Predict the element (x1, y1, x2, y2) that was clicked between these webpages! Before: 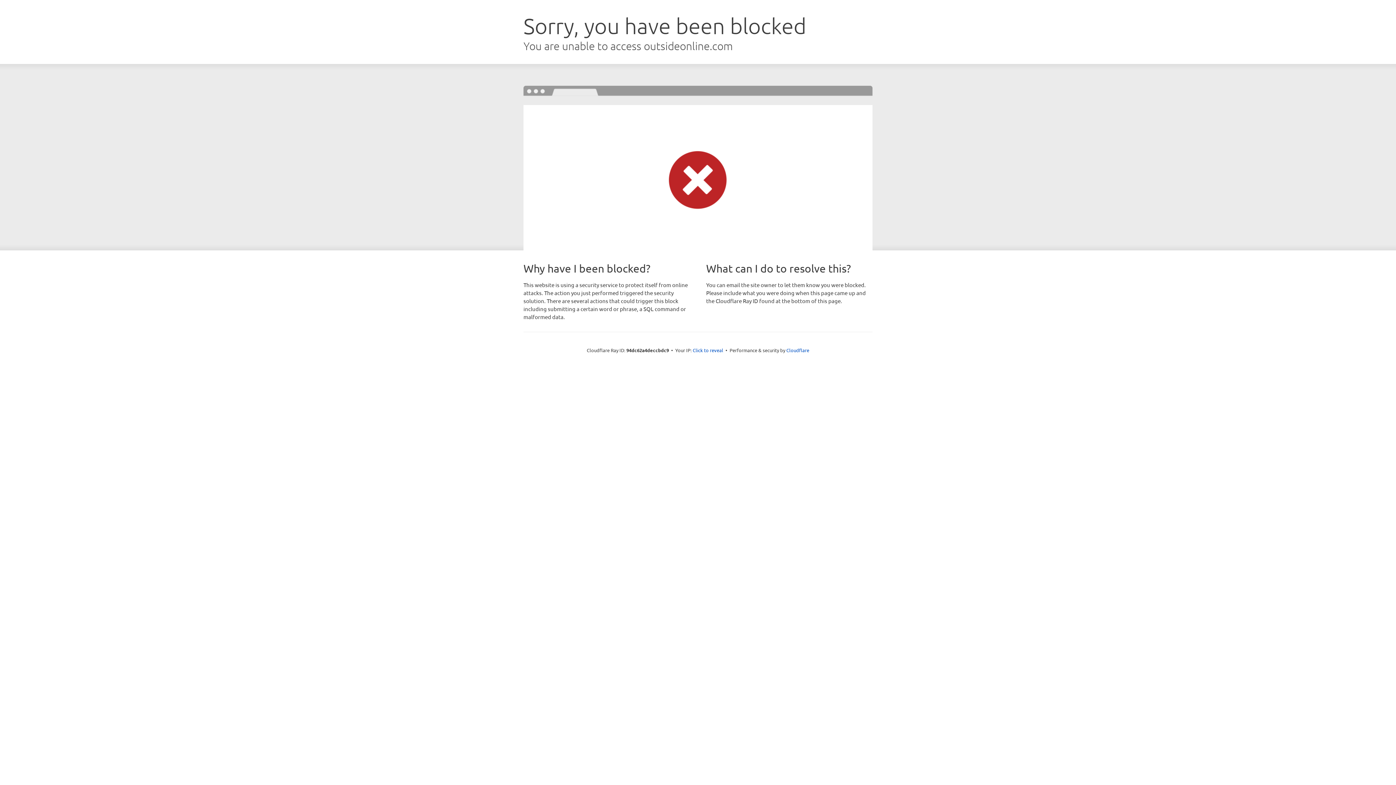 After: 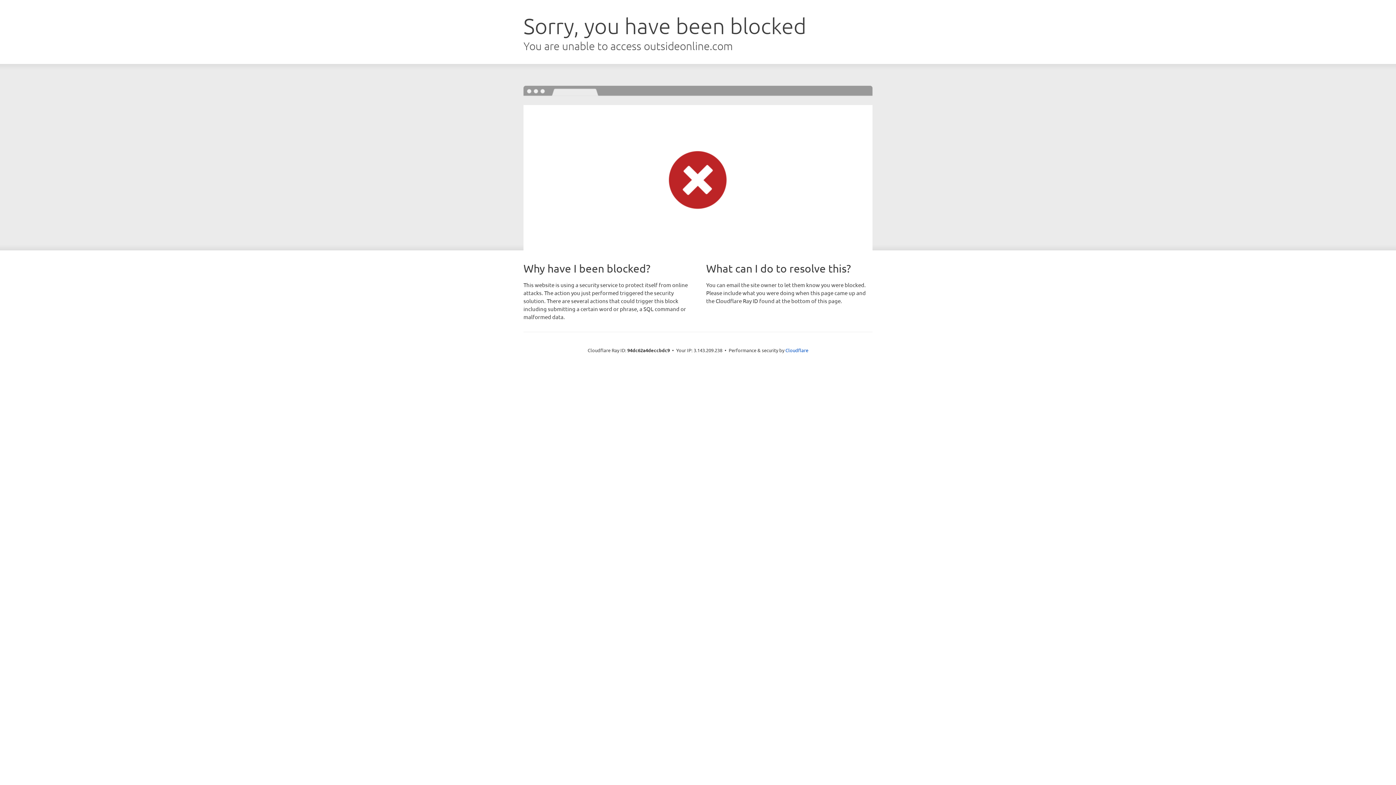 Action: bbox: (692, 346, 723, 353) label: Click to reveal